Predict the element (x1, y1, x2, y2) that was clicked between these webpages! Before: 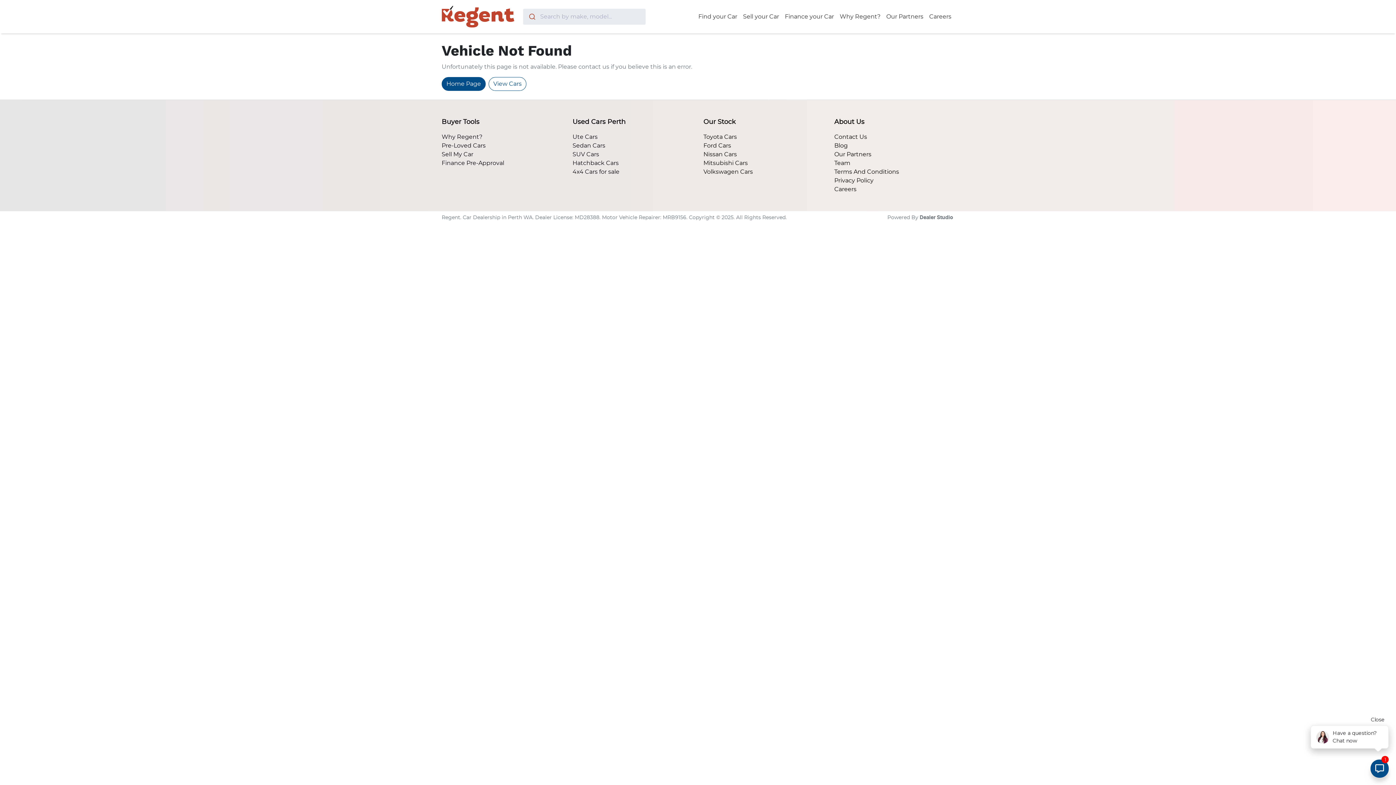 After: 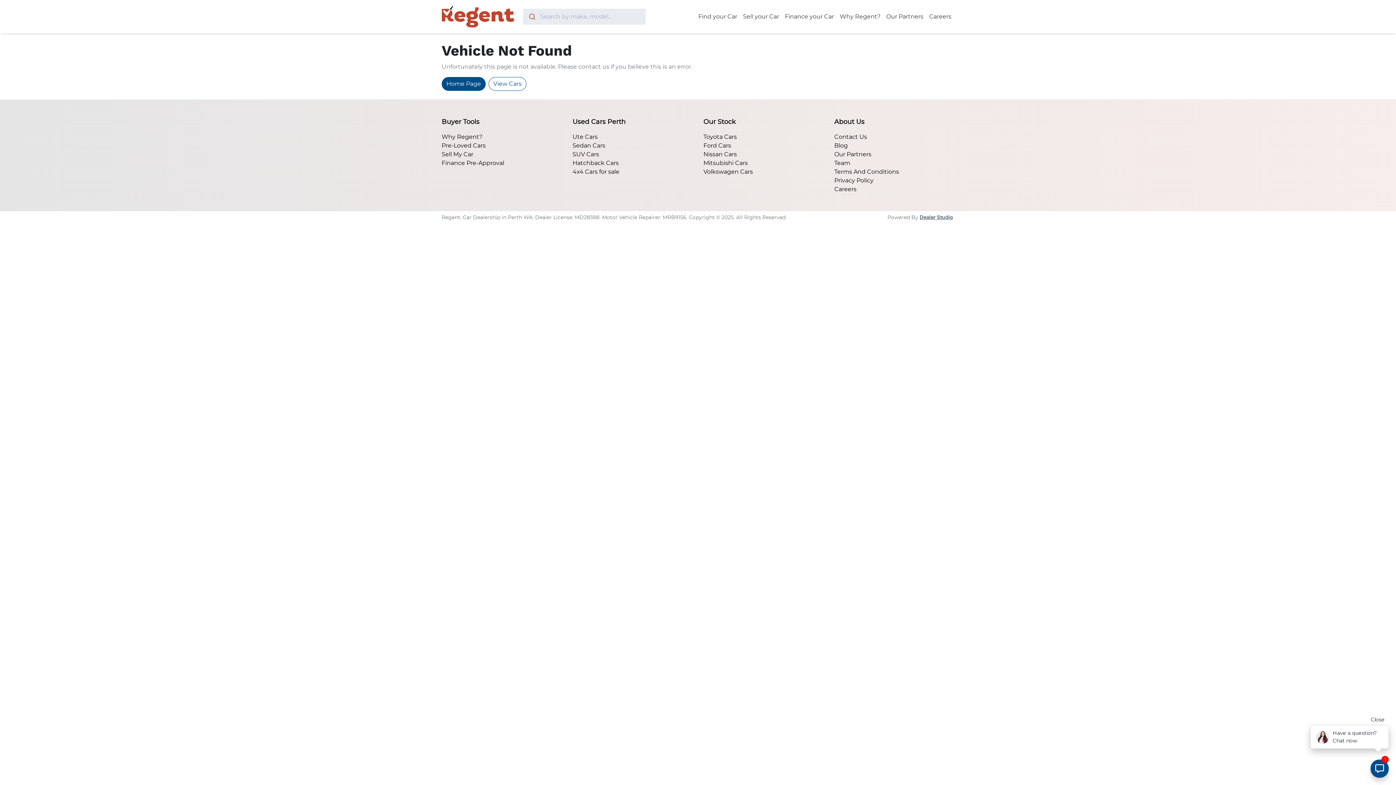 Action: bbox: (920, 215, 953, 220) label: Dealer Studio